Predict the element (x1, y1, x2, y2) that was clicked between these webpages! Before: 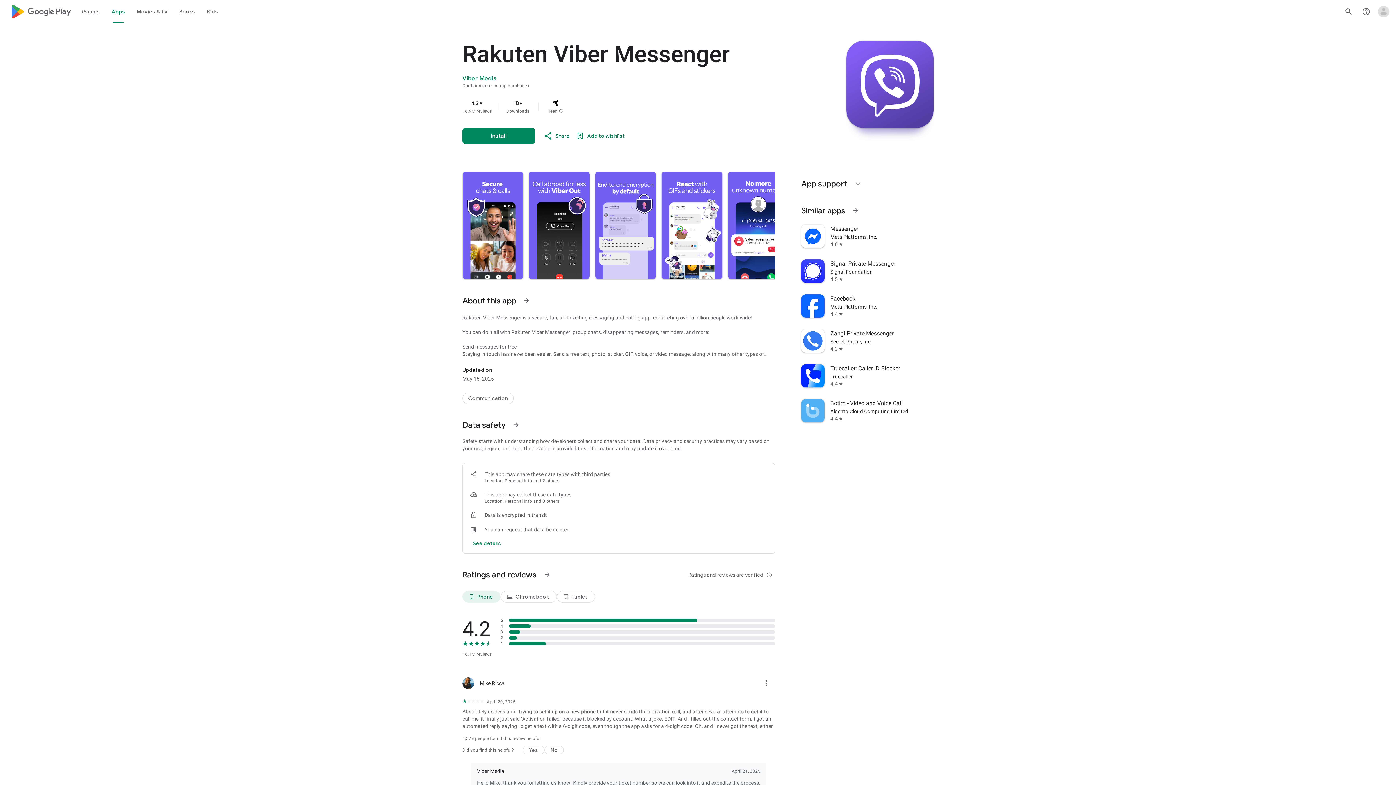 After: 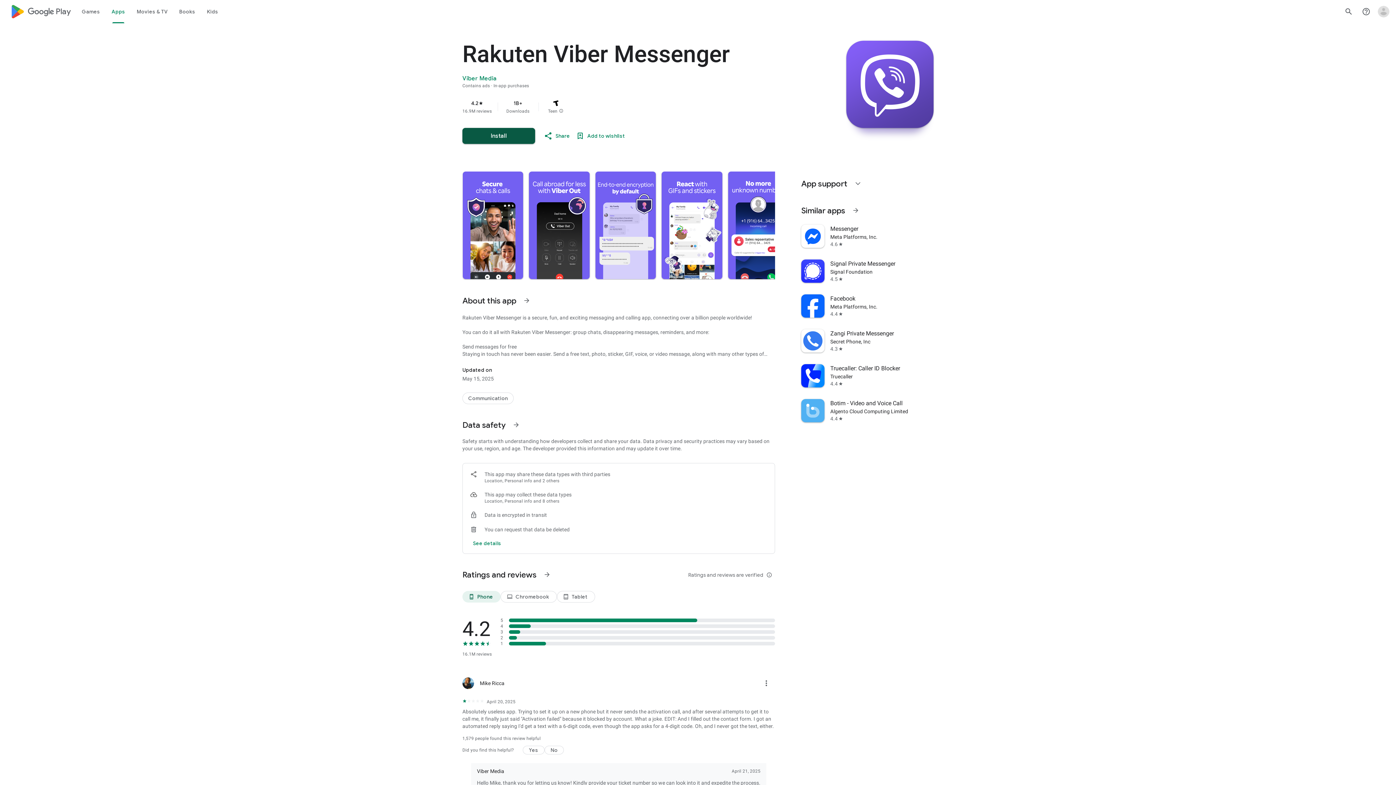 Action: label: Install bbox: (462, 128, 535, 144)